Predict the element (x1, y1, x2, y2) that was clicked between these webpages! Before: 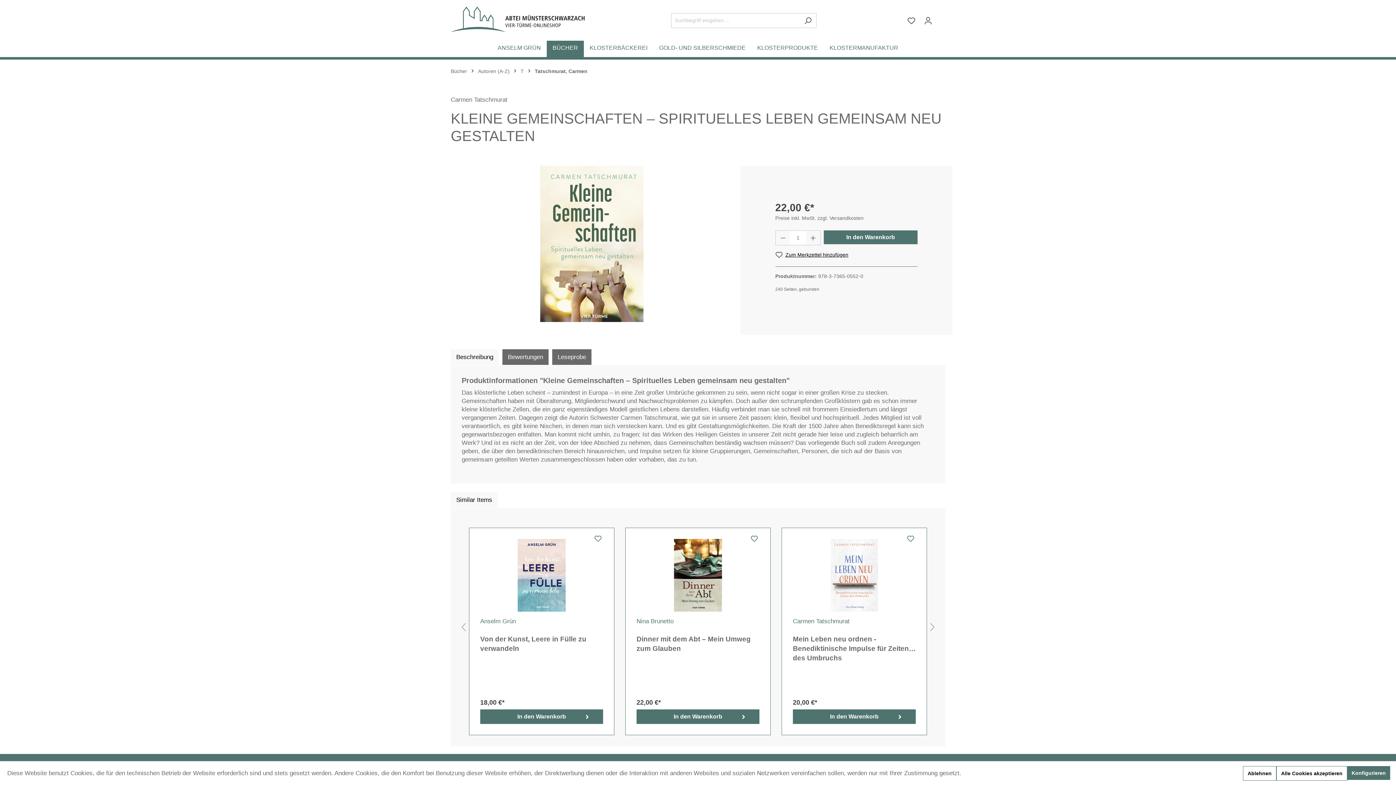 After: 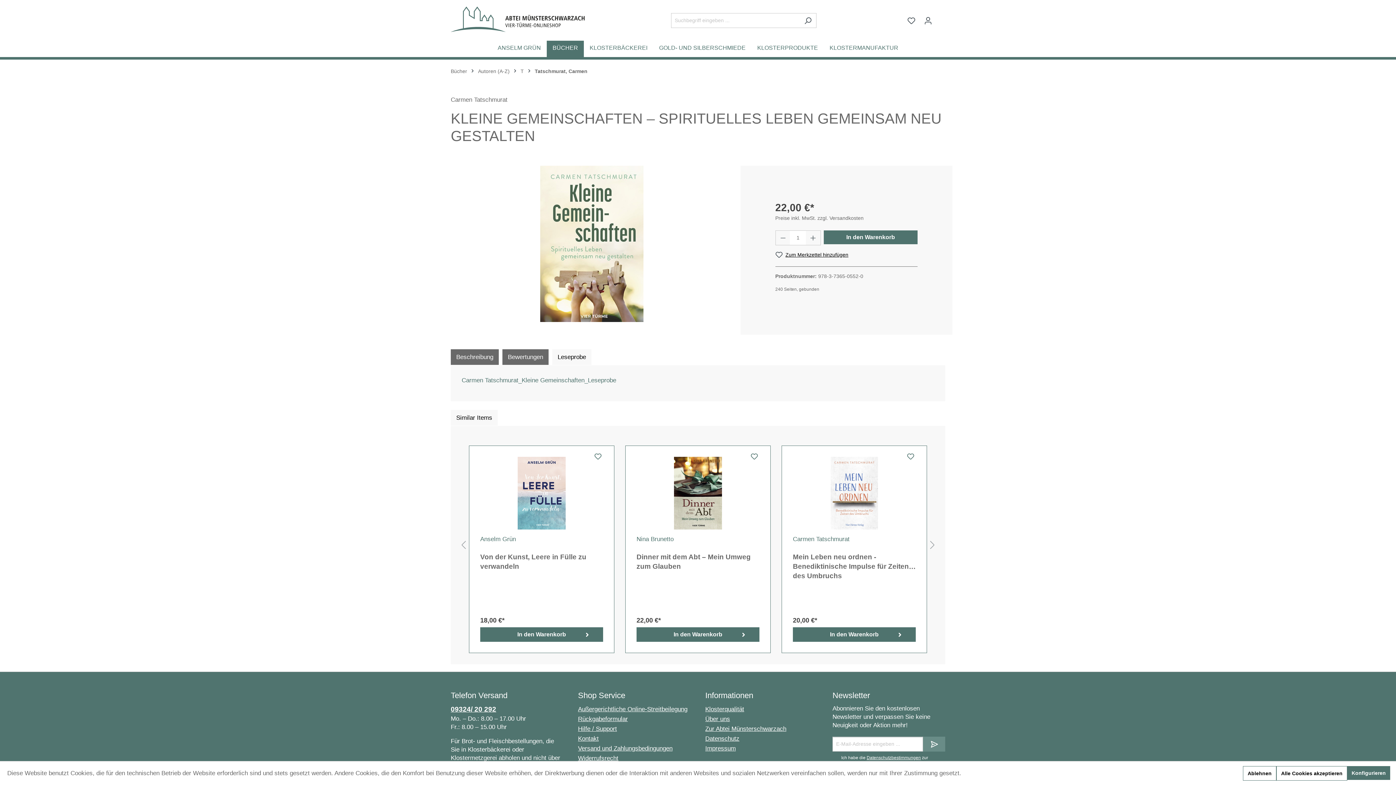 Action: label: Leseprobe bbox: (552, 349, 591, 365)